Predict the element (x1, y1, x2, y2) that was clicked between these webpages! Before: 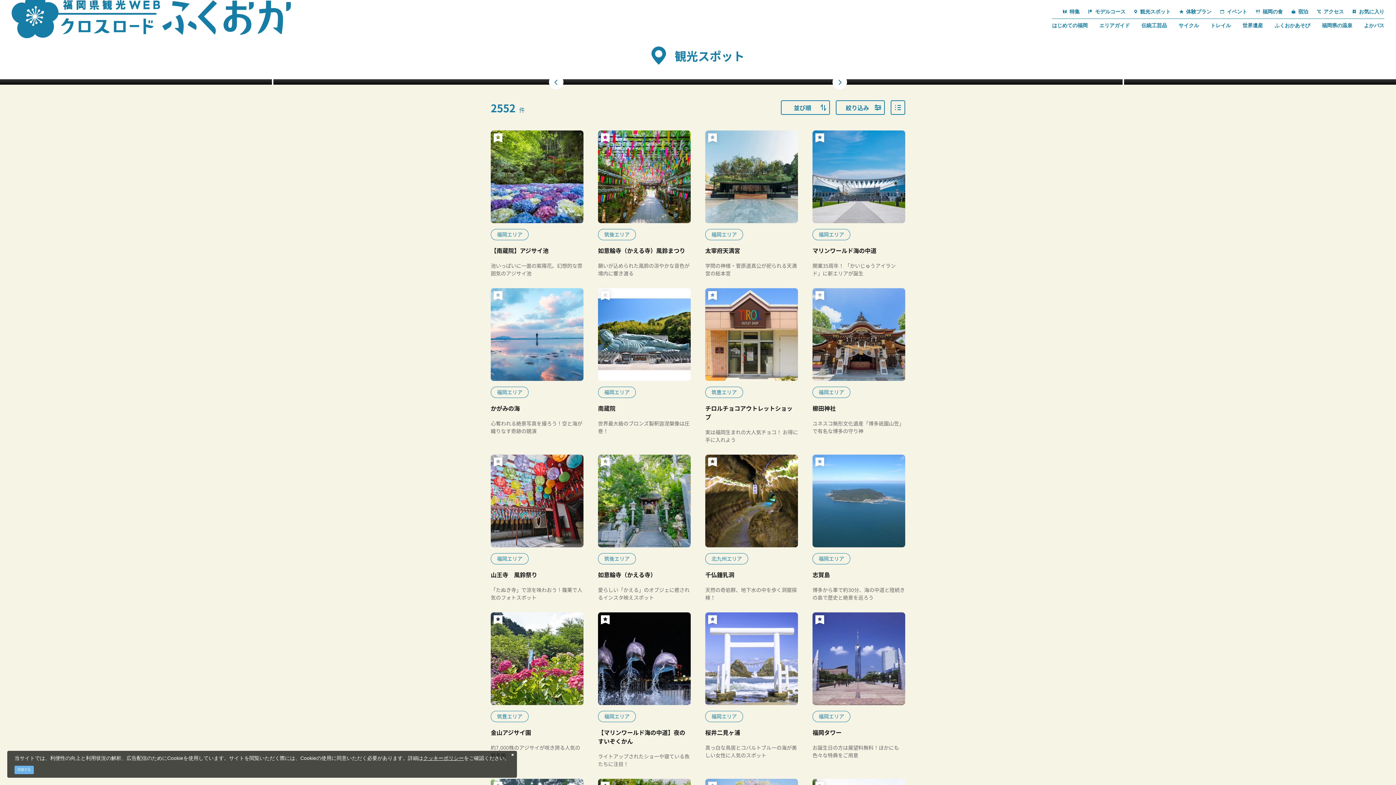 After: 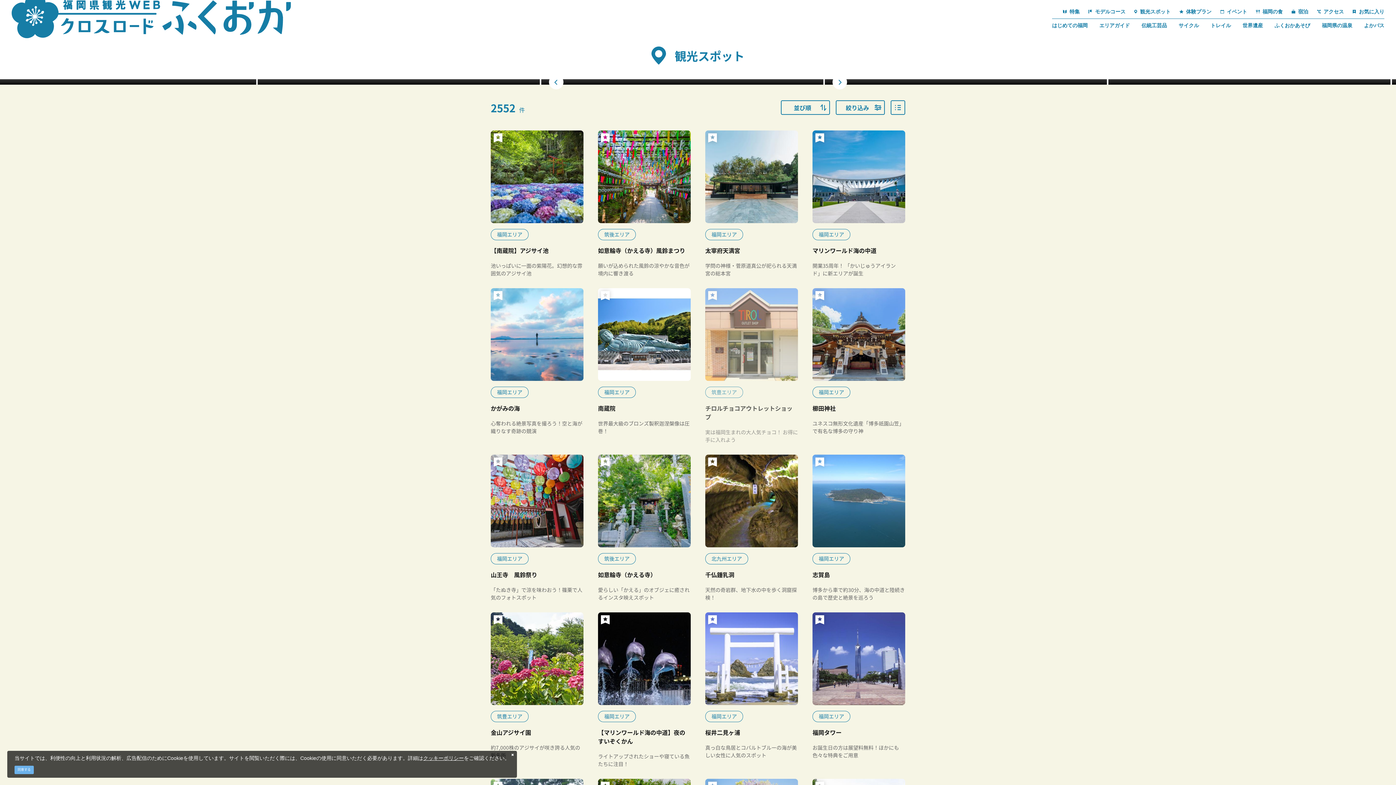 Action: bbox: (708, 291, 717, 300)